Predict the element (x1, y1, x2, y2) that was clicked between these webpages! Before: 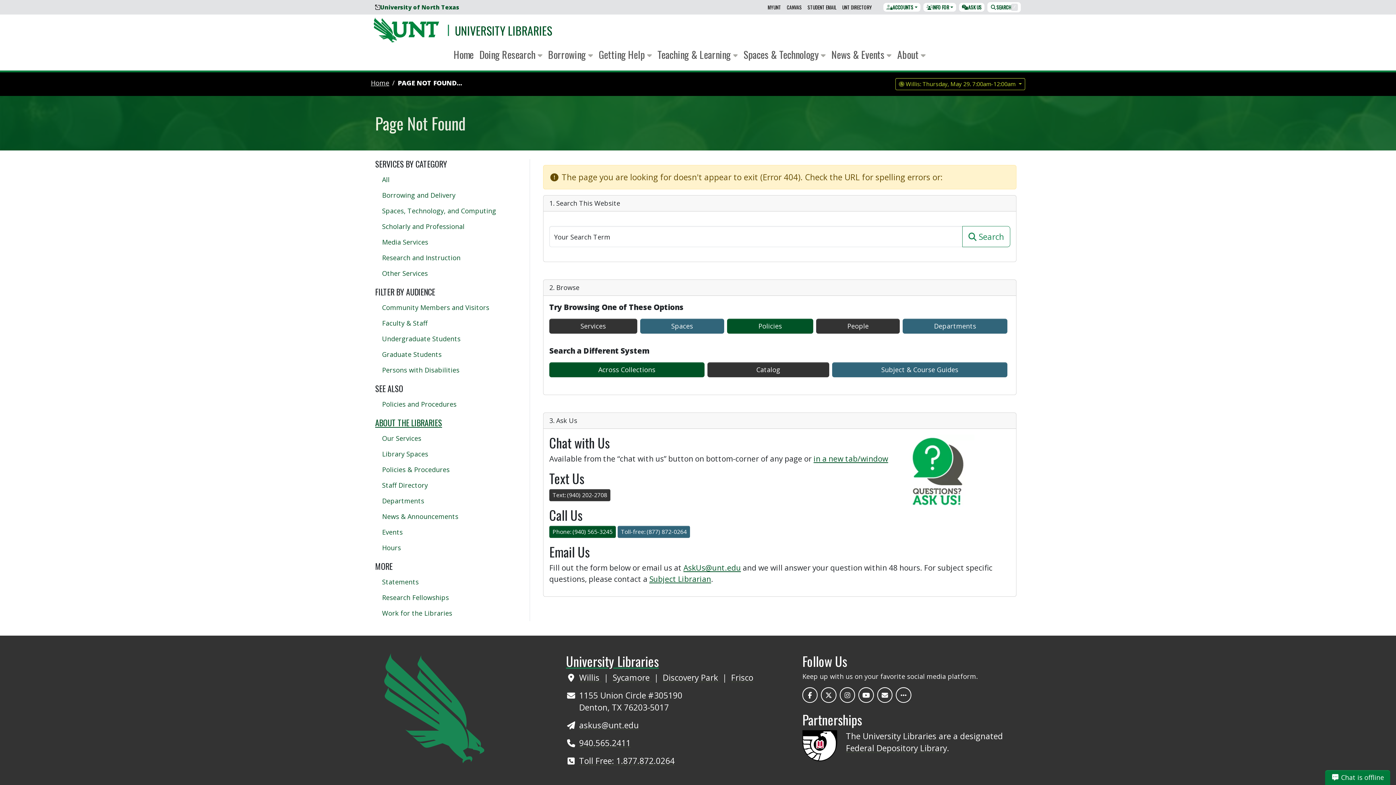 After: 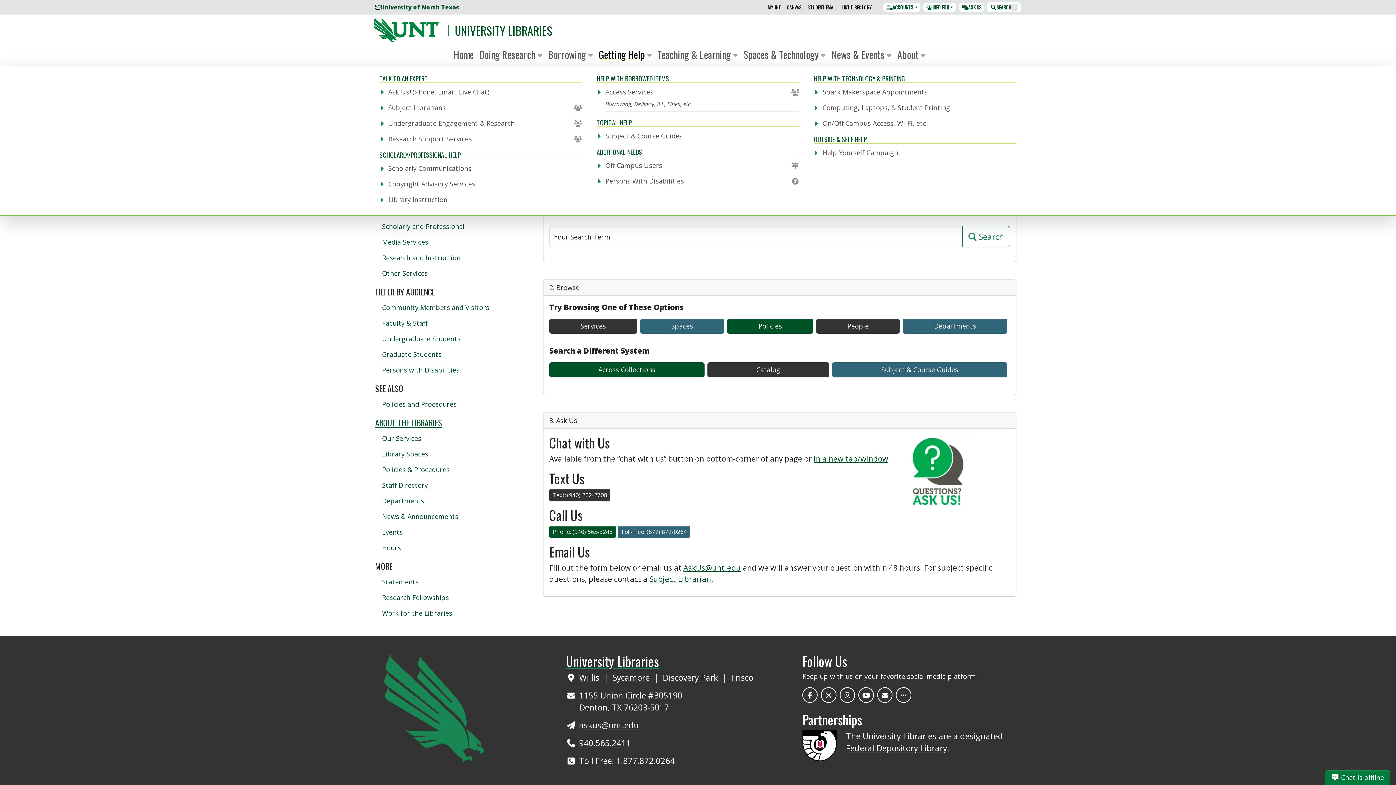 Action: label: Getting Help  bbox: (597, 45, 653, 63)